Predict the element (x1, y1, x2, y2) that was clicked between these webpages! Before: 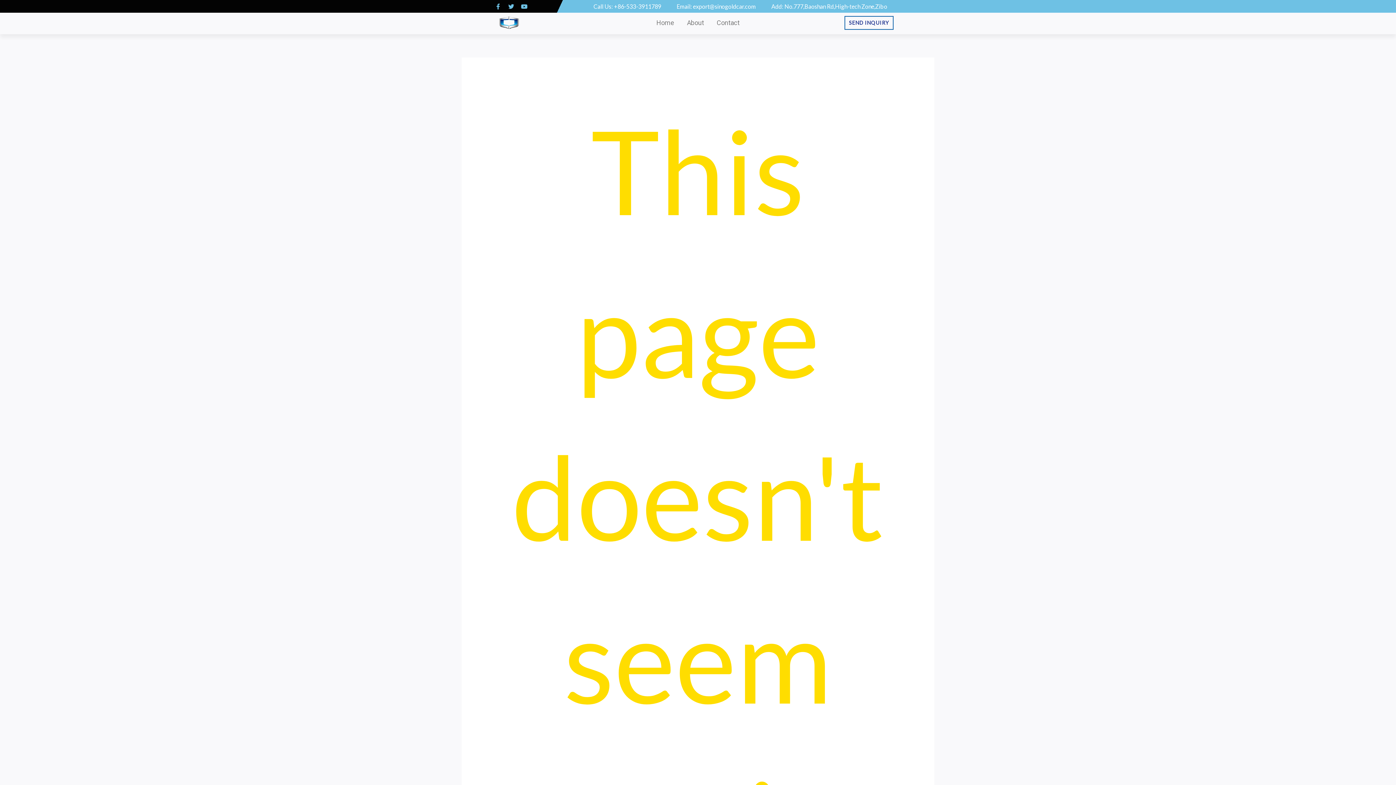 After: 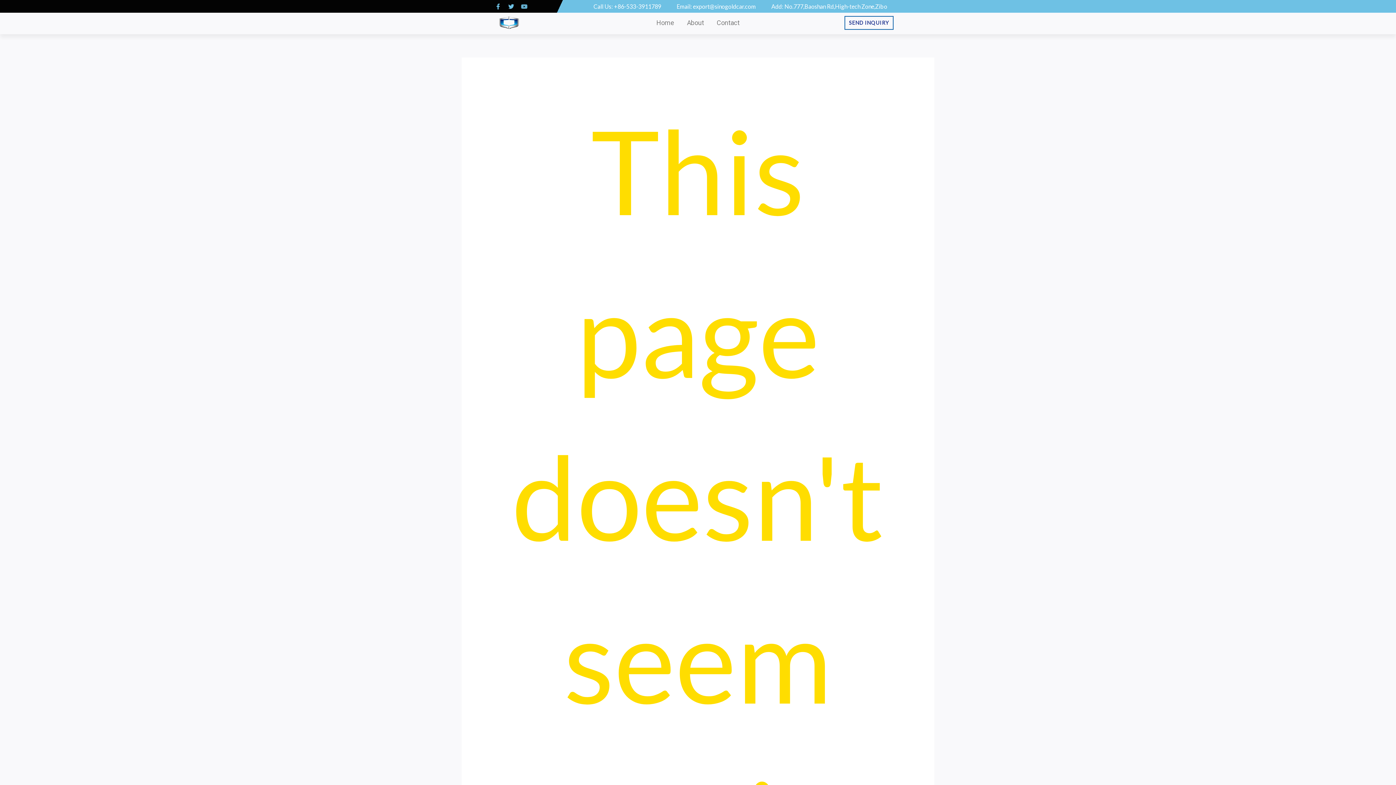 Action: label: Youtube bbox: (521, 3, 527, 9)